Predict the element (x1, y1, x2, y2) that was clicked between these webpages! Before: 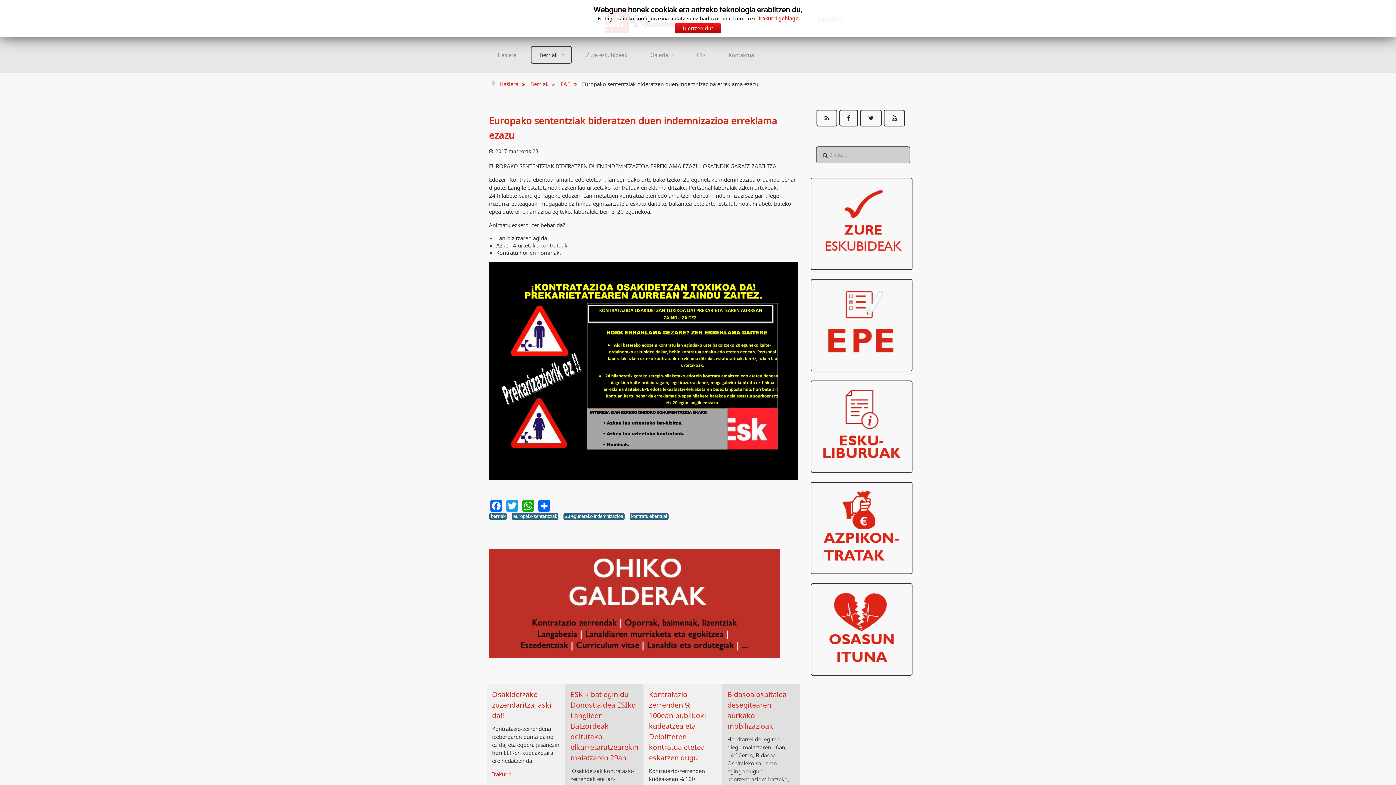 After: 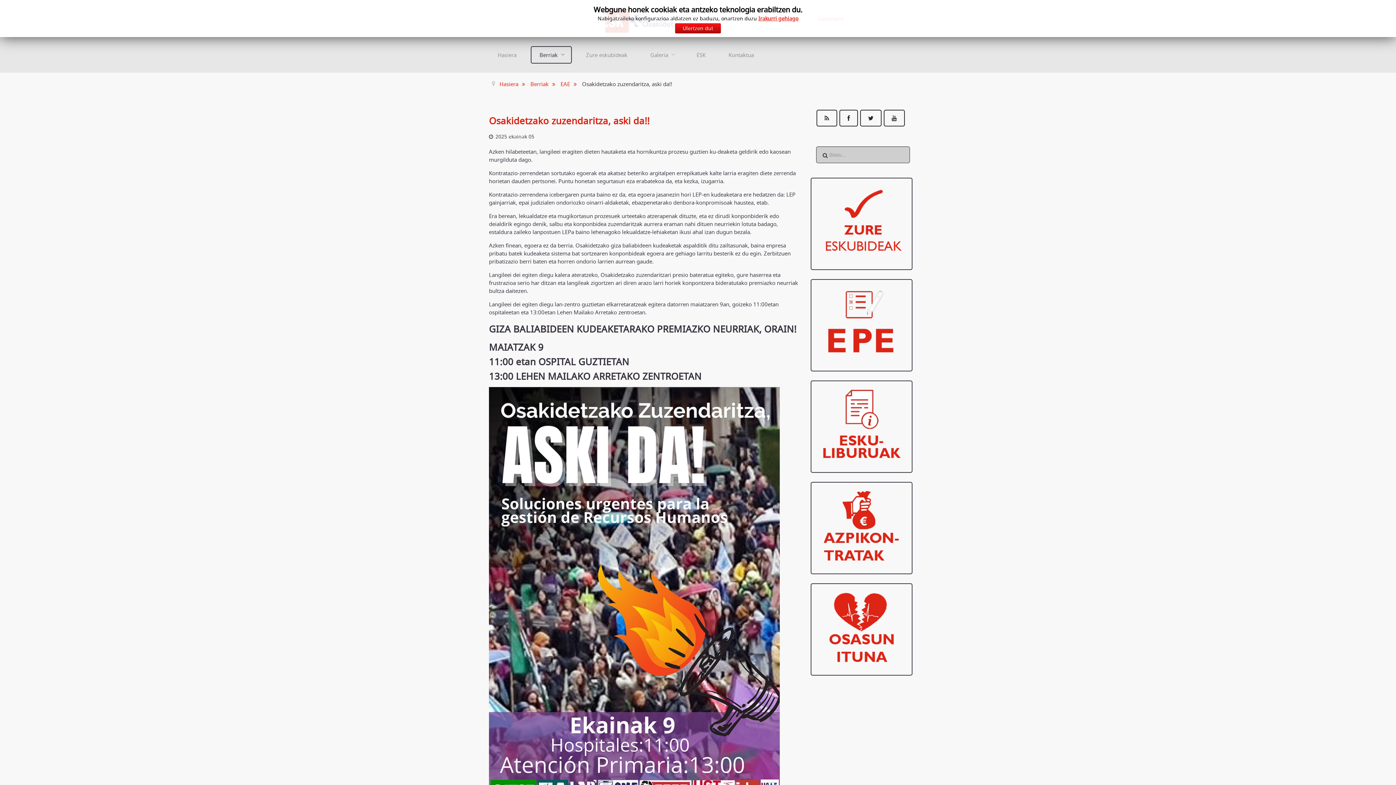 Action: bbox: (492, 690, 551, 720) label: Osakidetzako zuzendaritza, aski da!!